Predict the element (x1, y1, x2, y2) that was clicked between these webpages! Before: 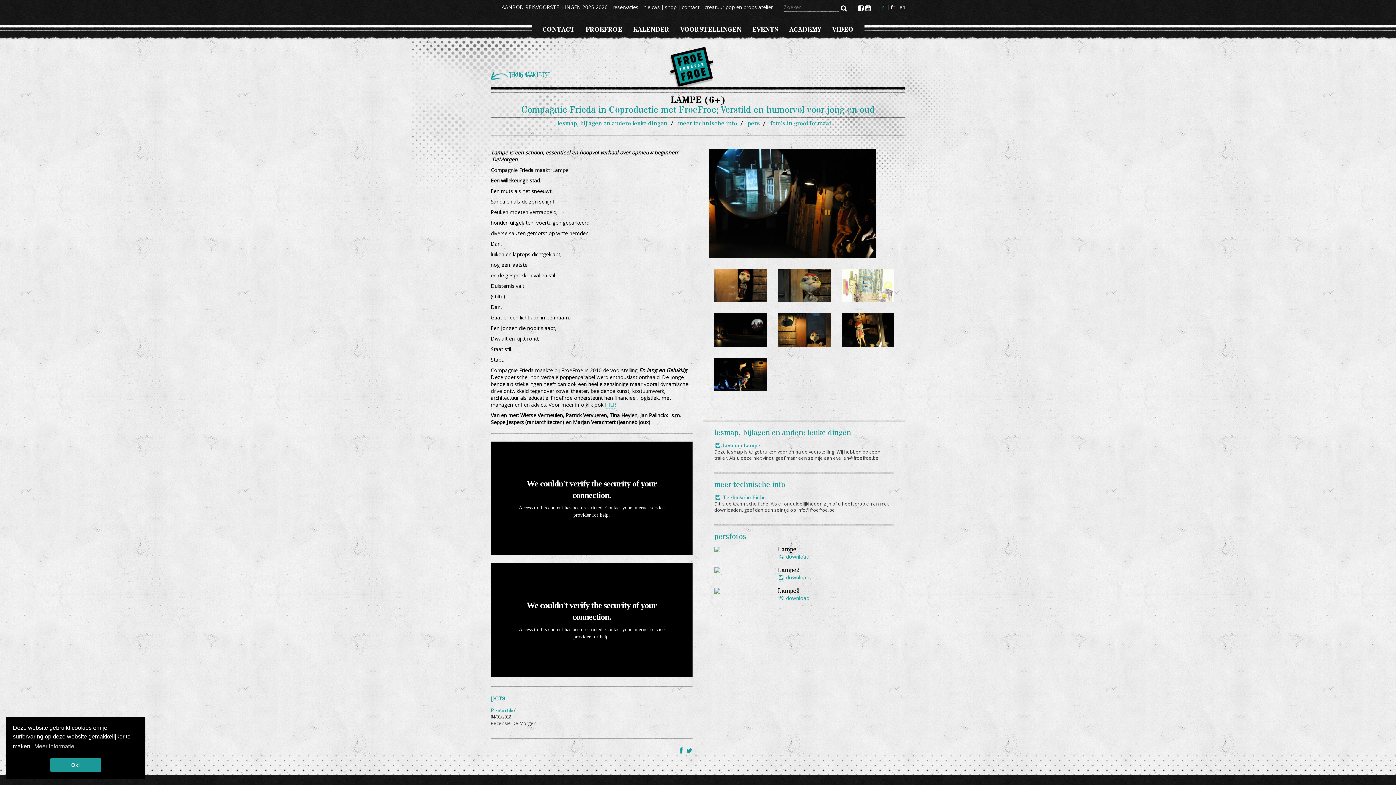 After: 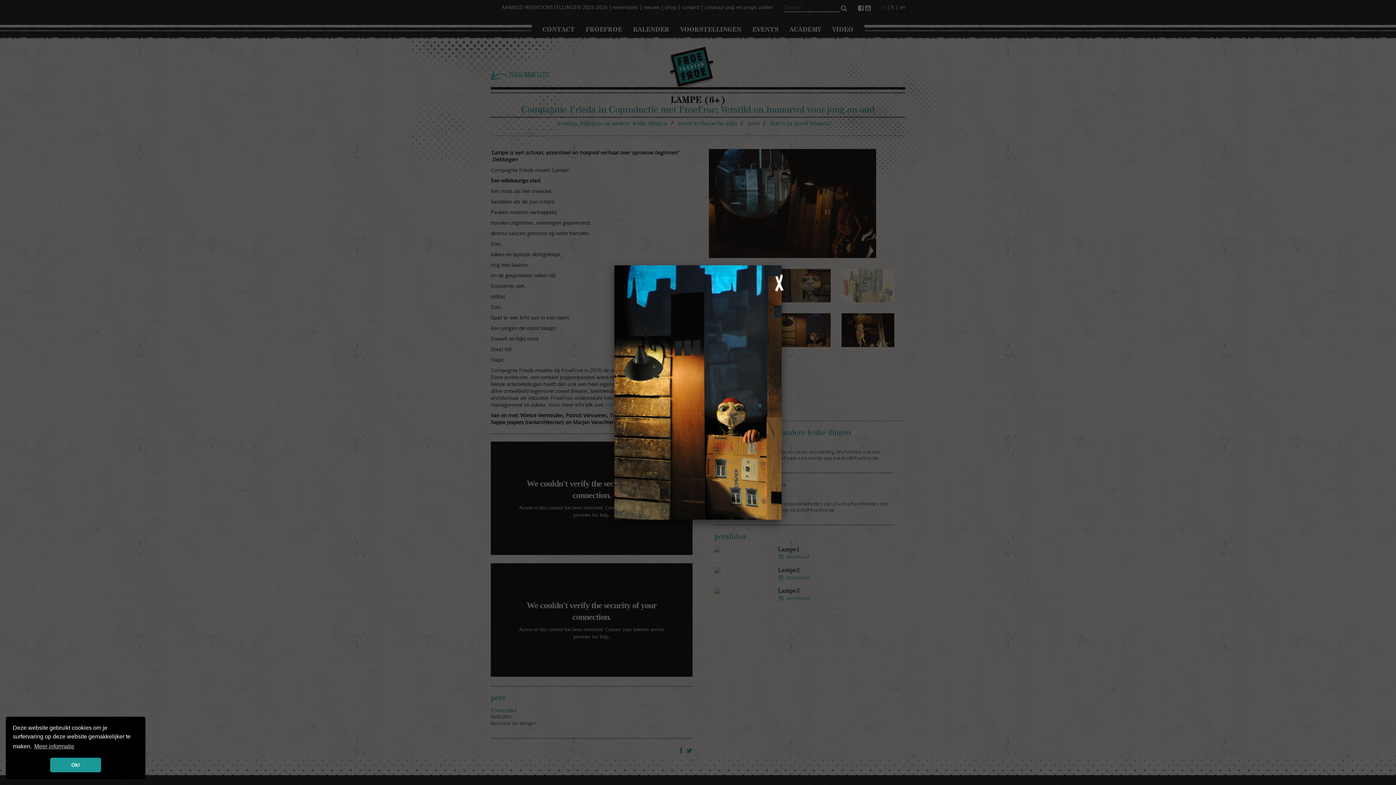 Action: bbox: (778, 313, 830, 347) label: +